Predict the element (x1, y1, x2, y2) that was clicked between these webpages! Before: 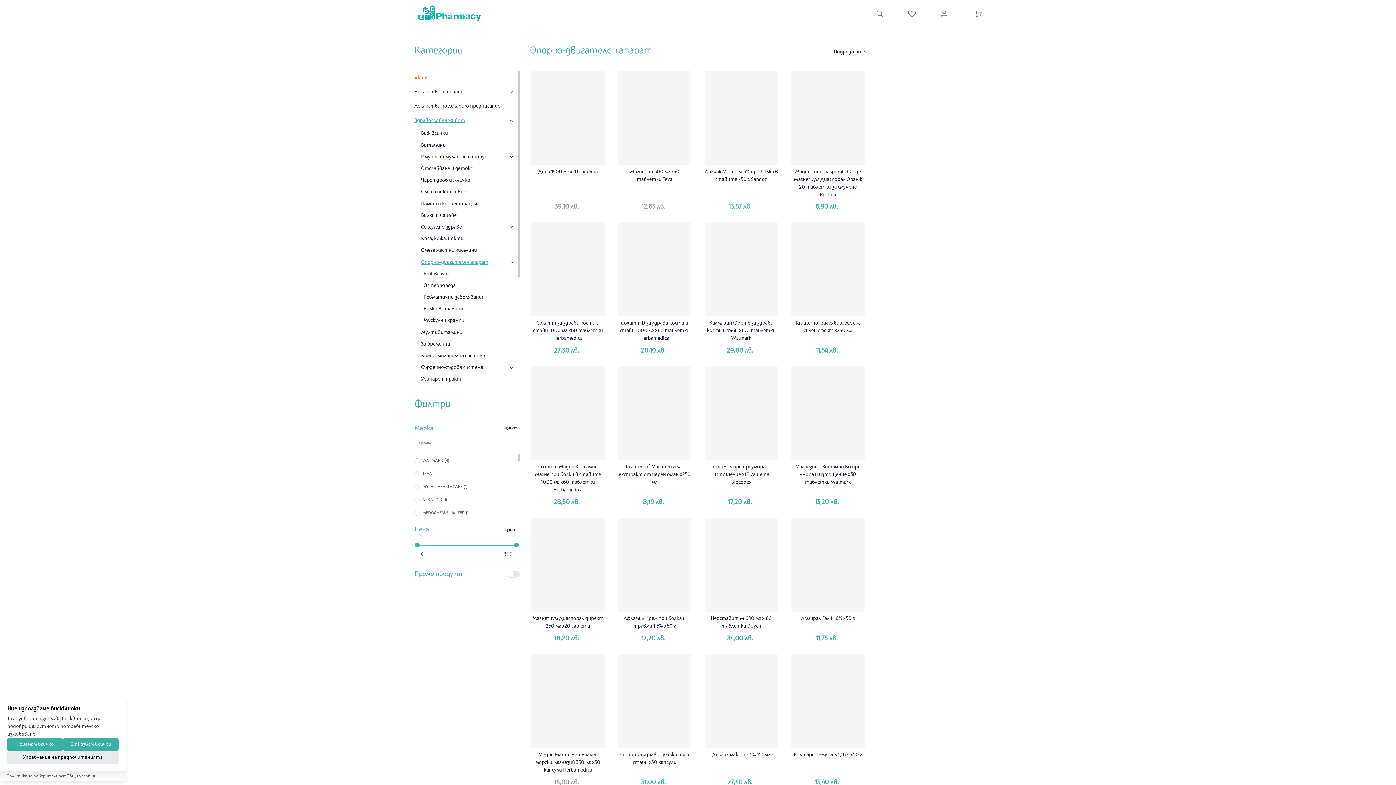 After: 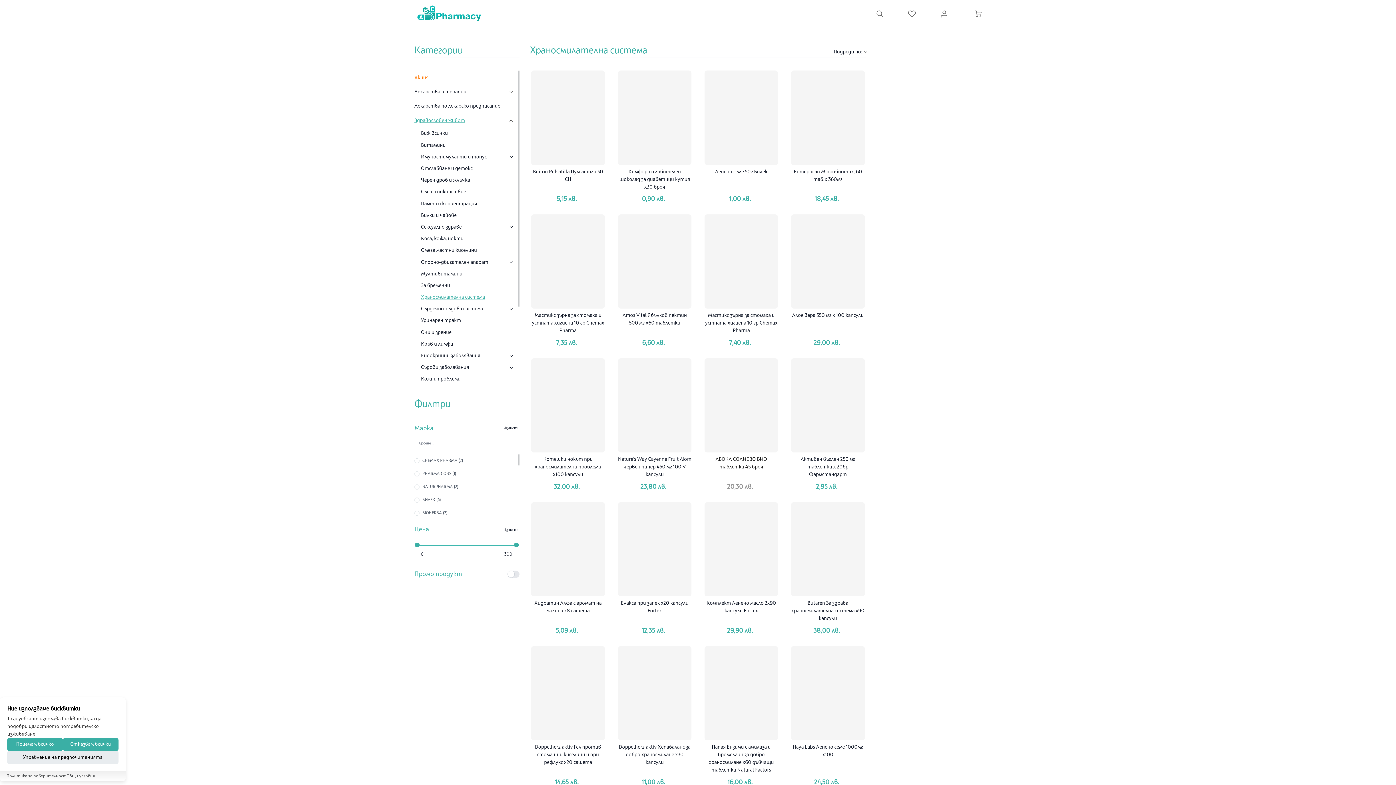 Action: label: Храносмилателна система bbox: (421, 351, 485, 360)